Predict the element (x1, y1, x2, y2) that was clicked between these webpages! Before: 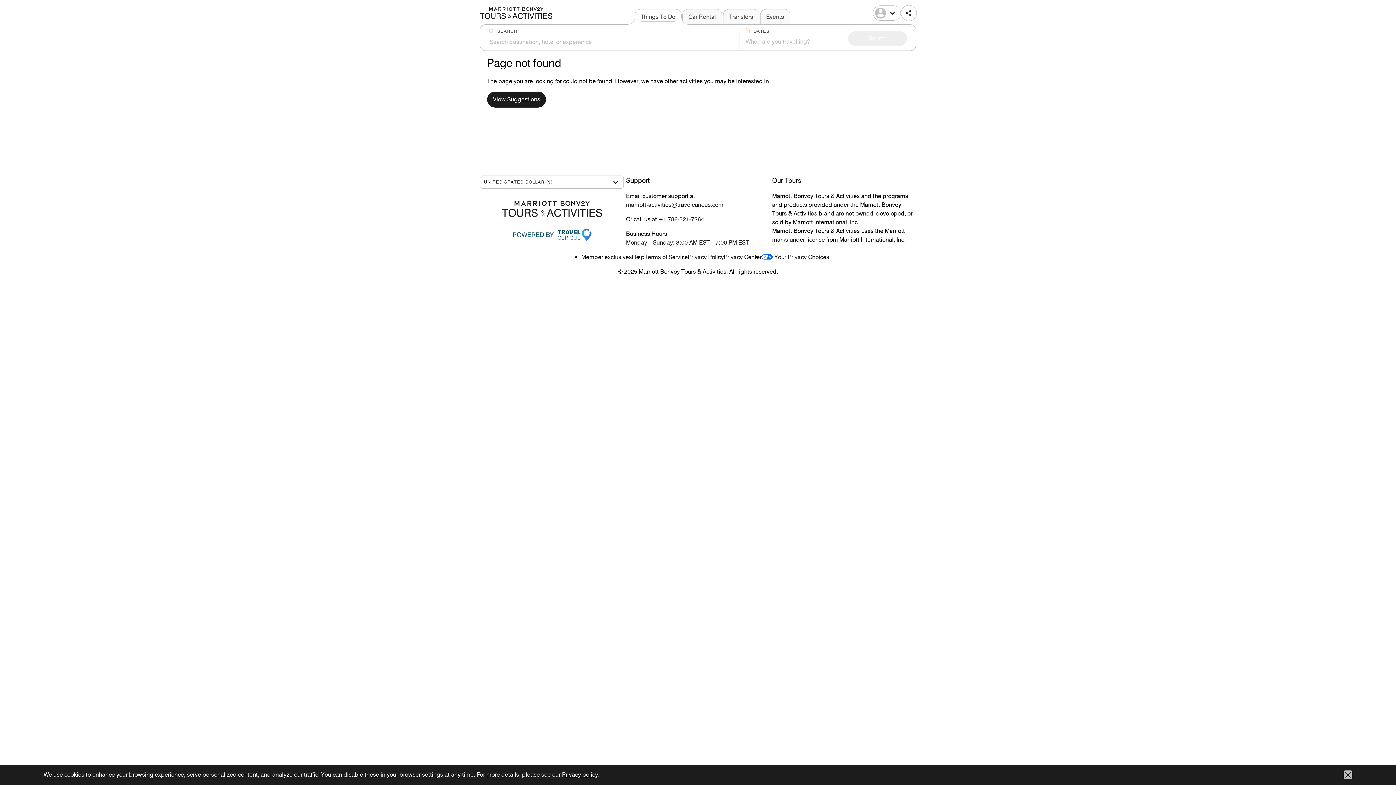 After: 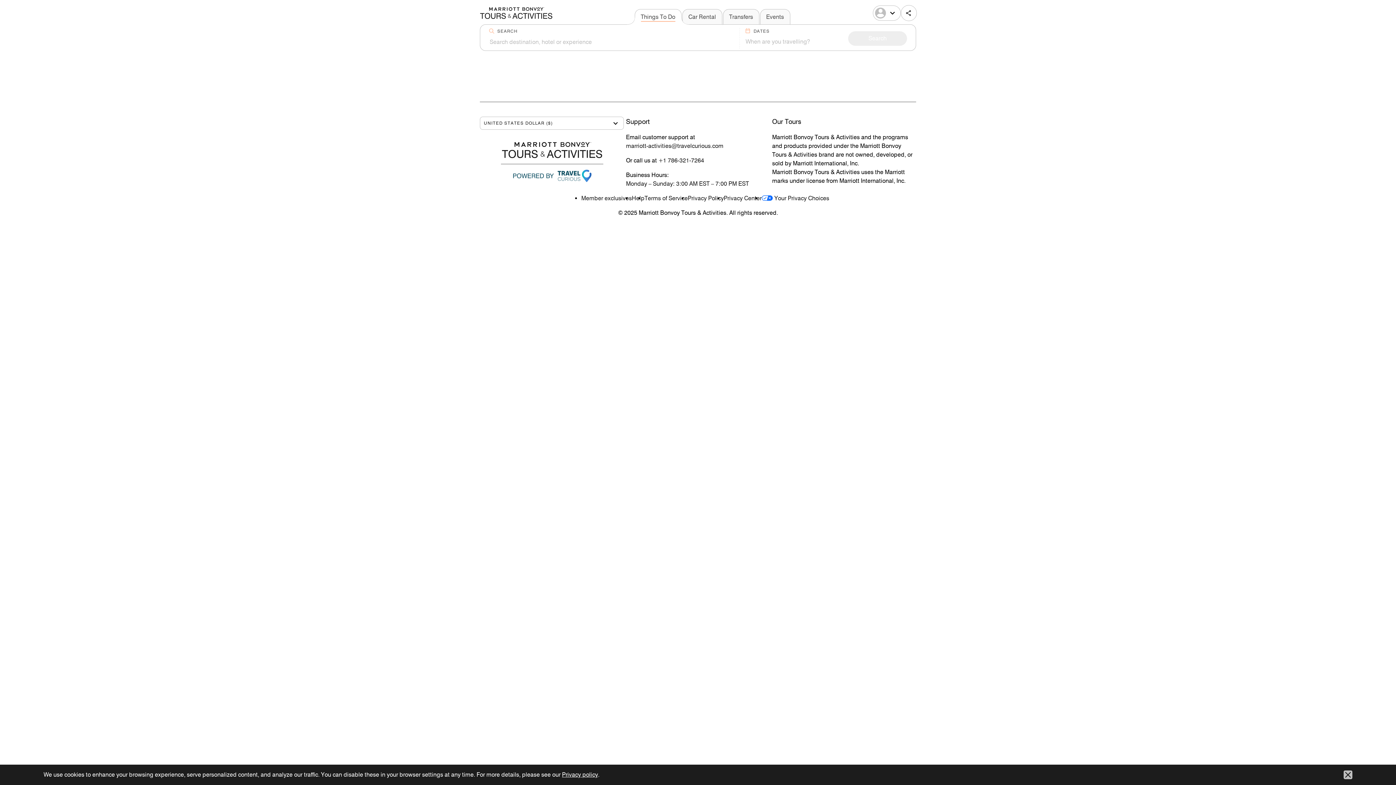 Action: bbox: (487, 91, 546, 107) label: View Suggestions